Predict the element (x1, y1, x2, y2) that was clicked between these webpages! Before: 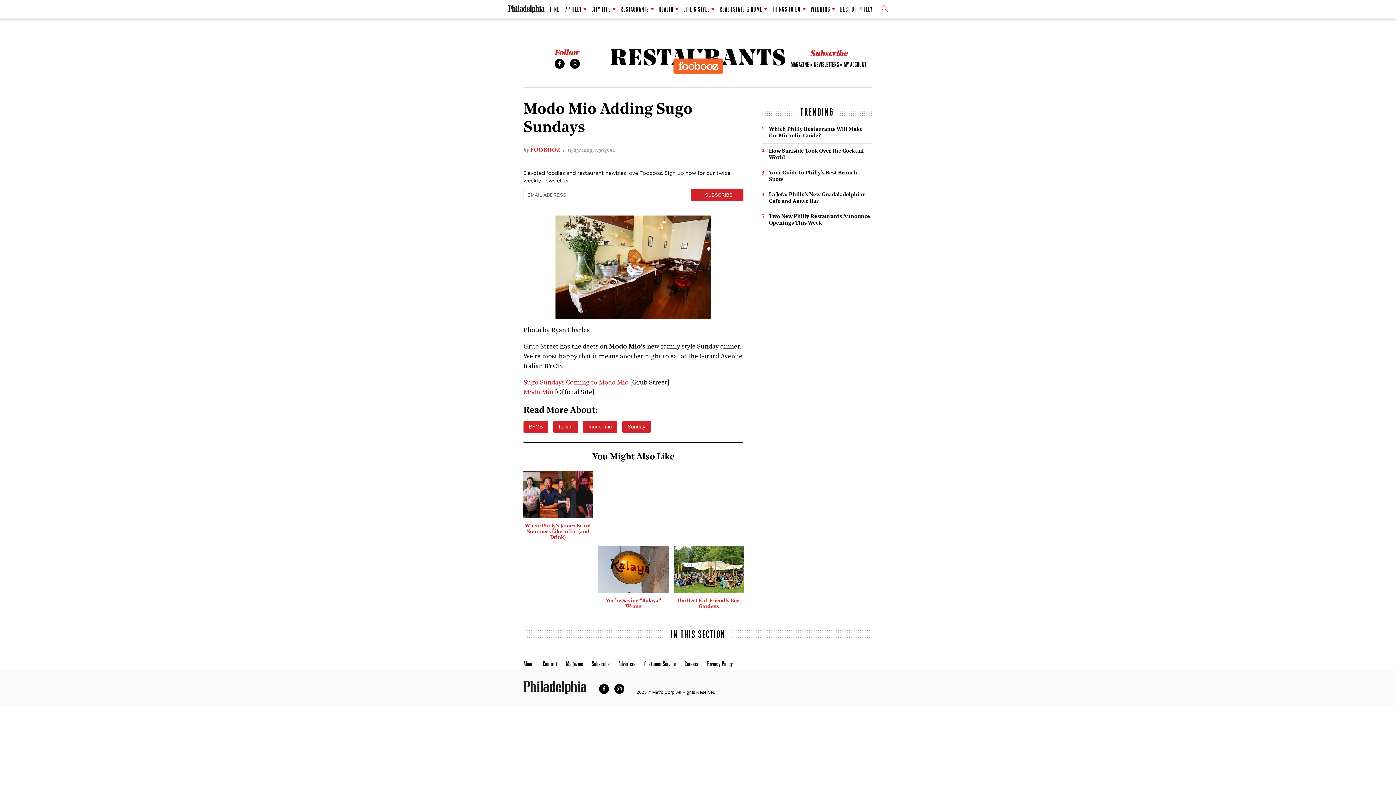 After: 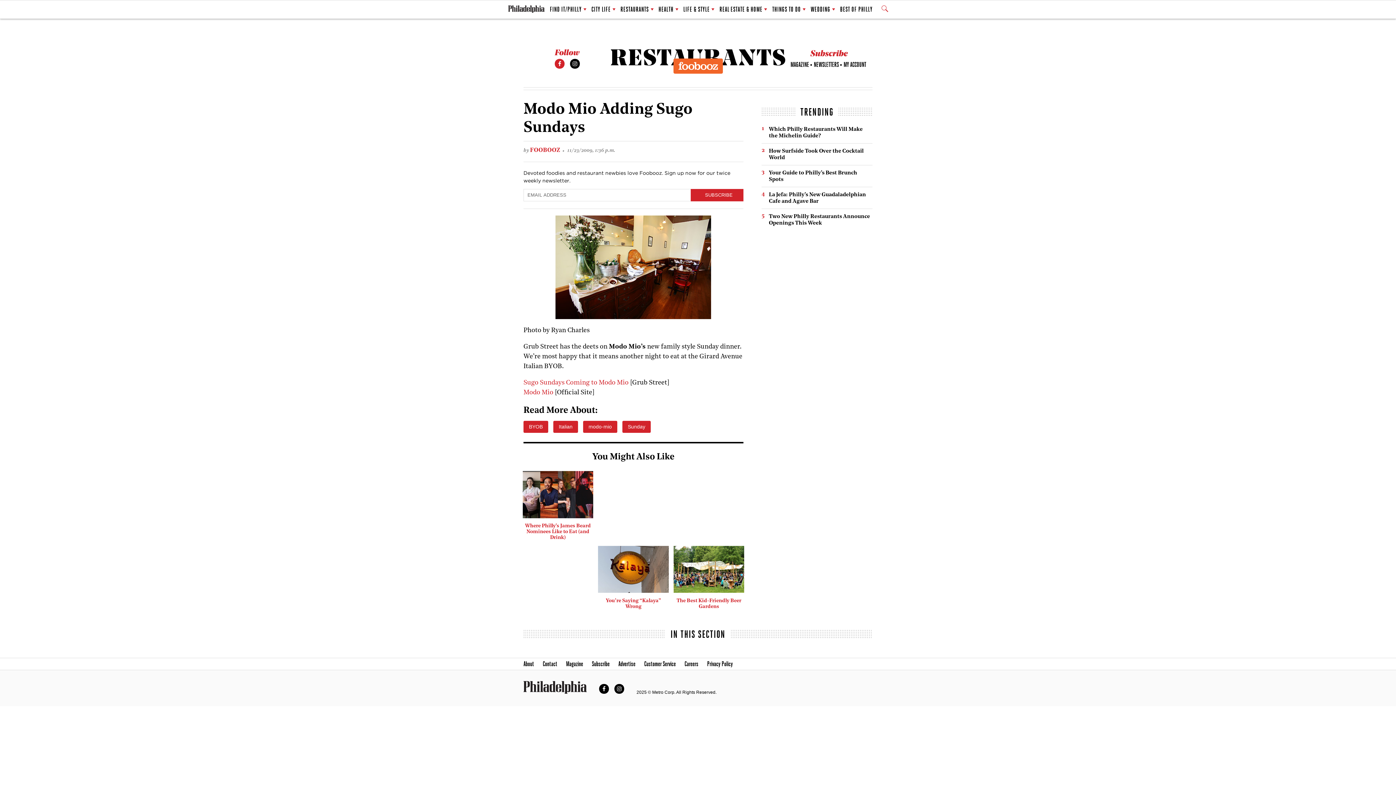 Action: label: Facebook bbox: (554, 58, 564, 68)